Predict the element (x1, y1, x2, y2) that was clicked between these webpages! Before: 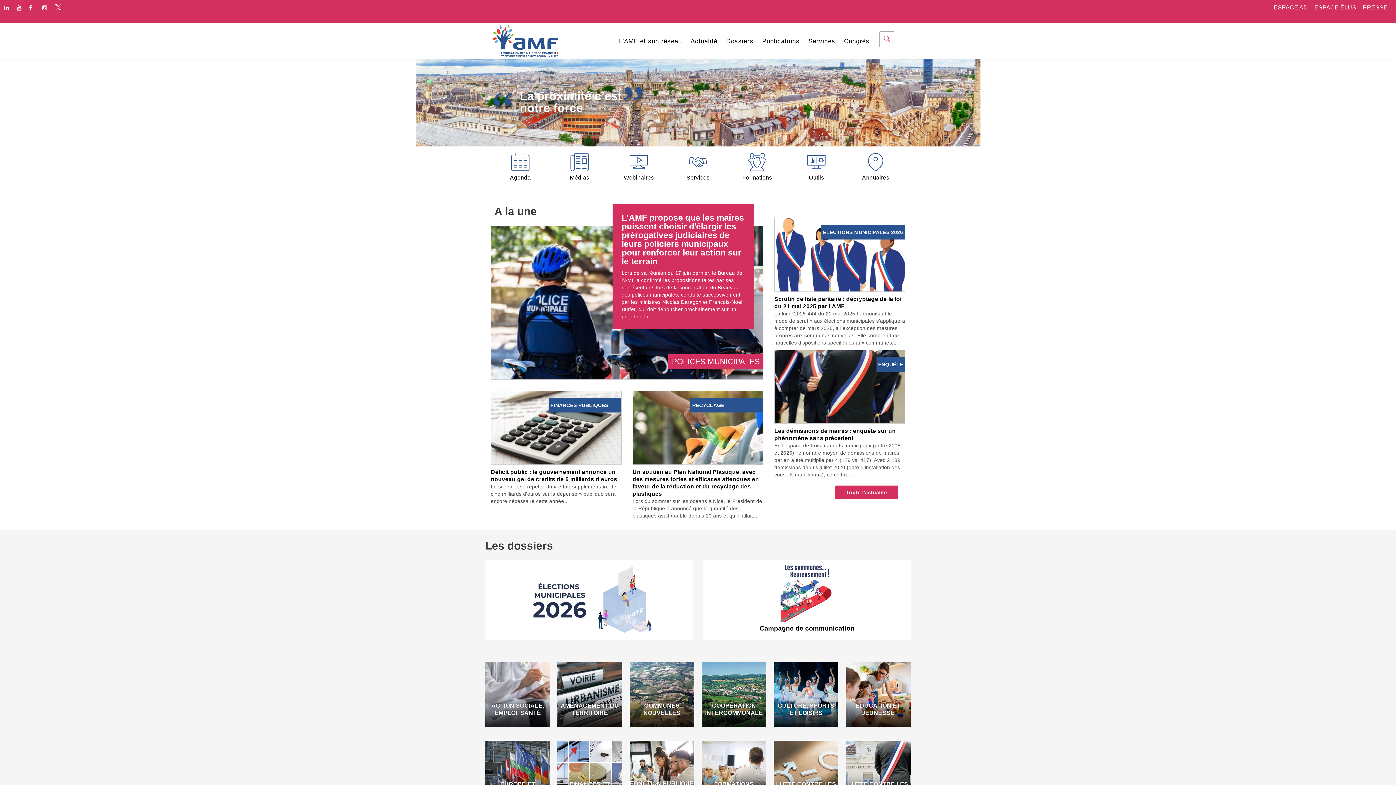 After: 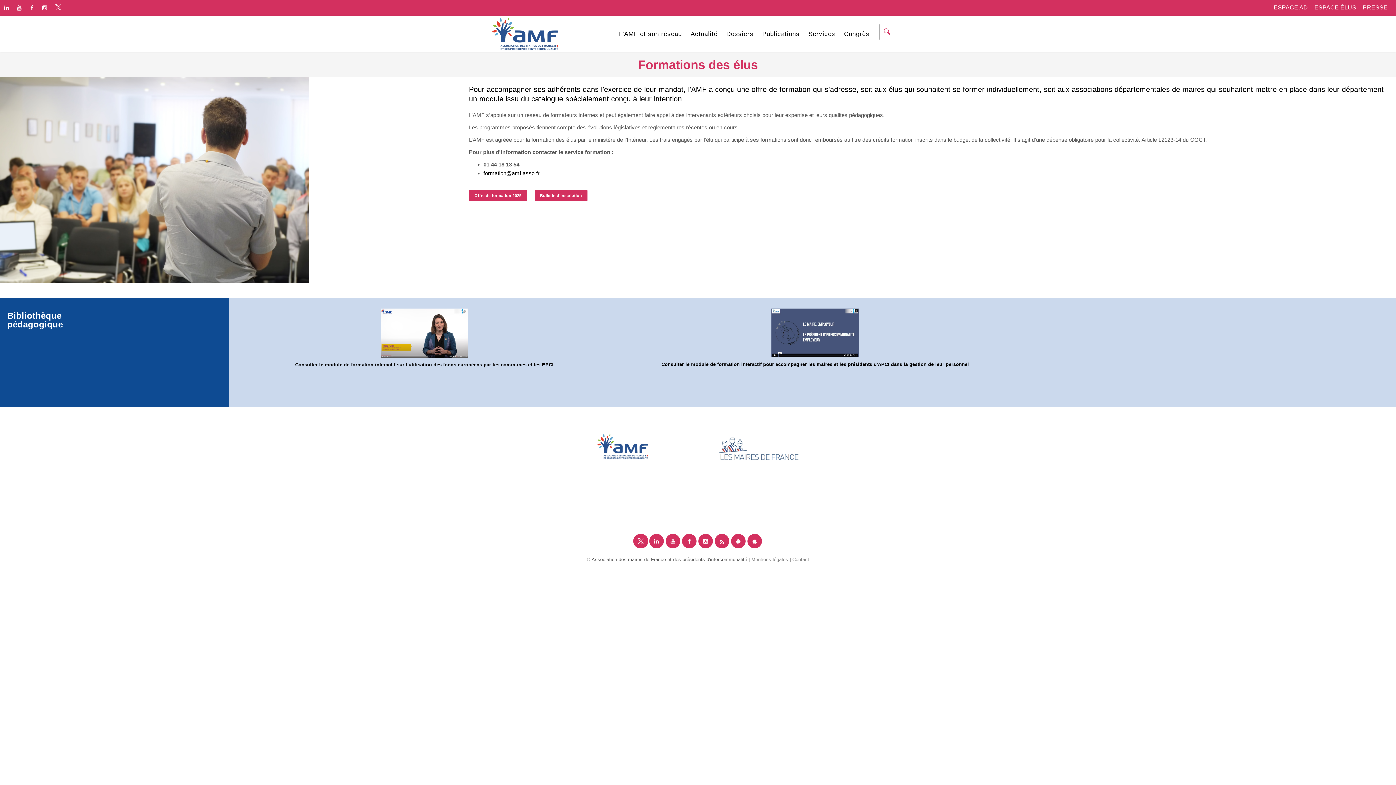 Action: bbox: (727, 150, 787, 181) label: Formations